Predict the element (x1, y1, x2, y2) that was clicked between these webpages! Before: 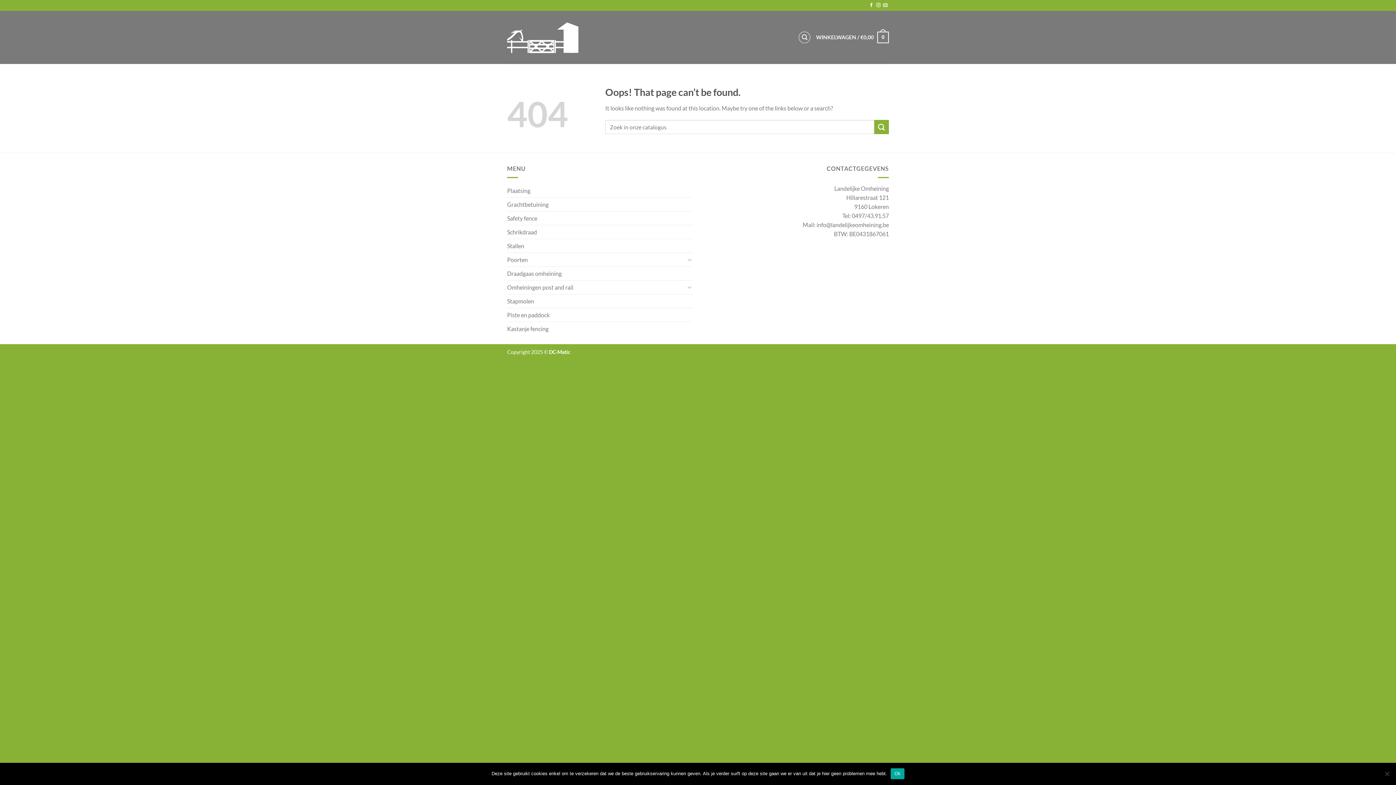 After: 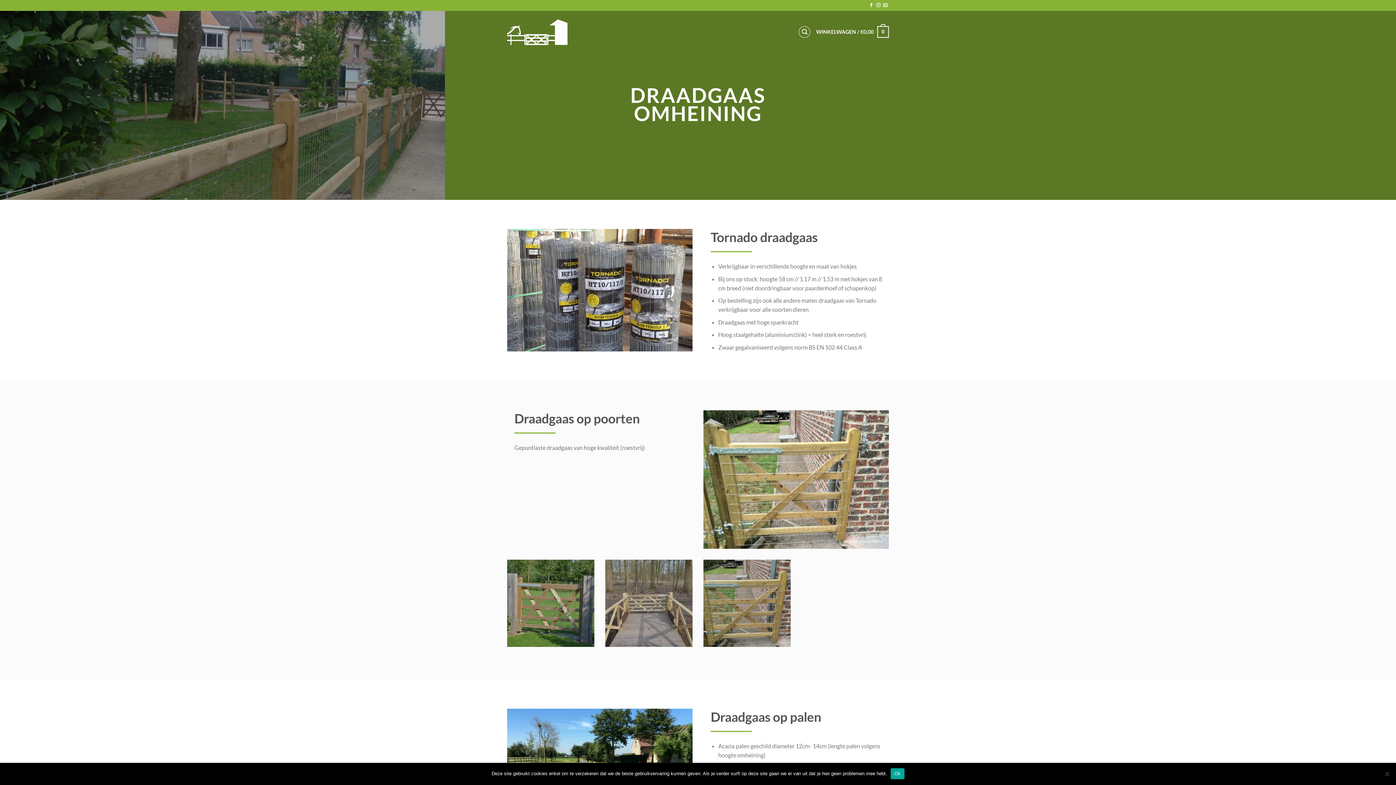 Action: bbox: (507, 266, 561, 280) label: Draadgaas omheining